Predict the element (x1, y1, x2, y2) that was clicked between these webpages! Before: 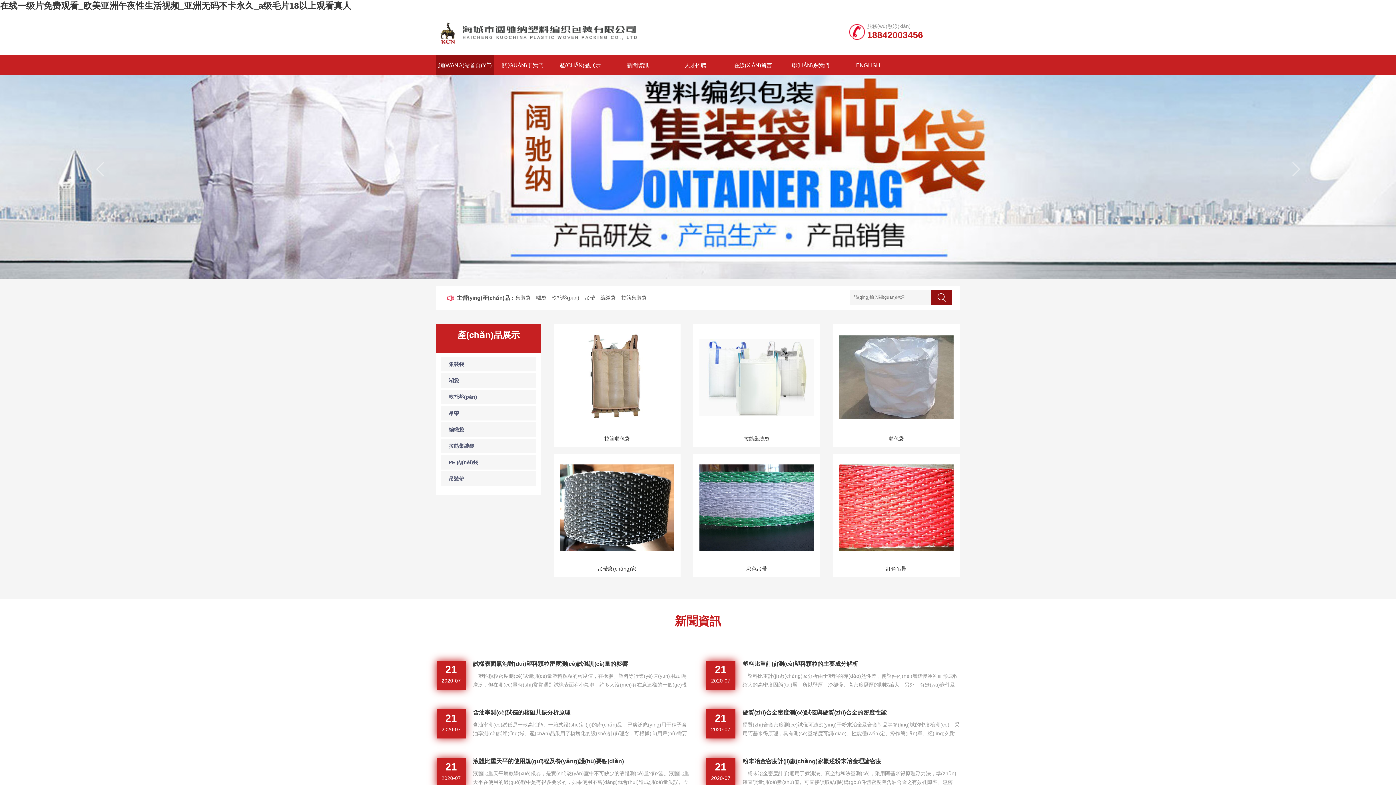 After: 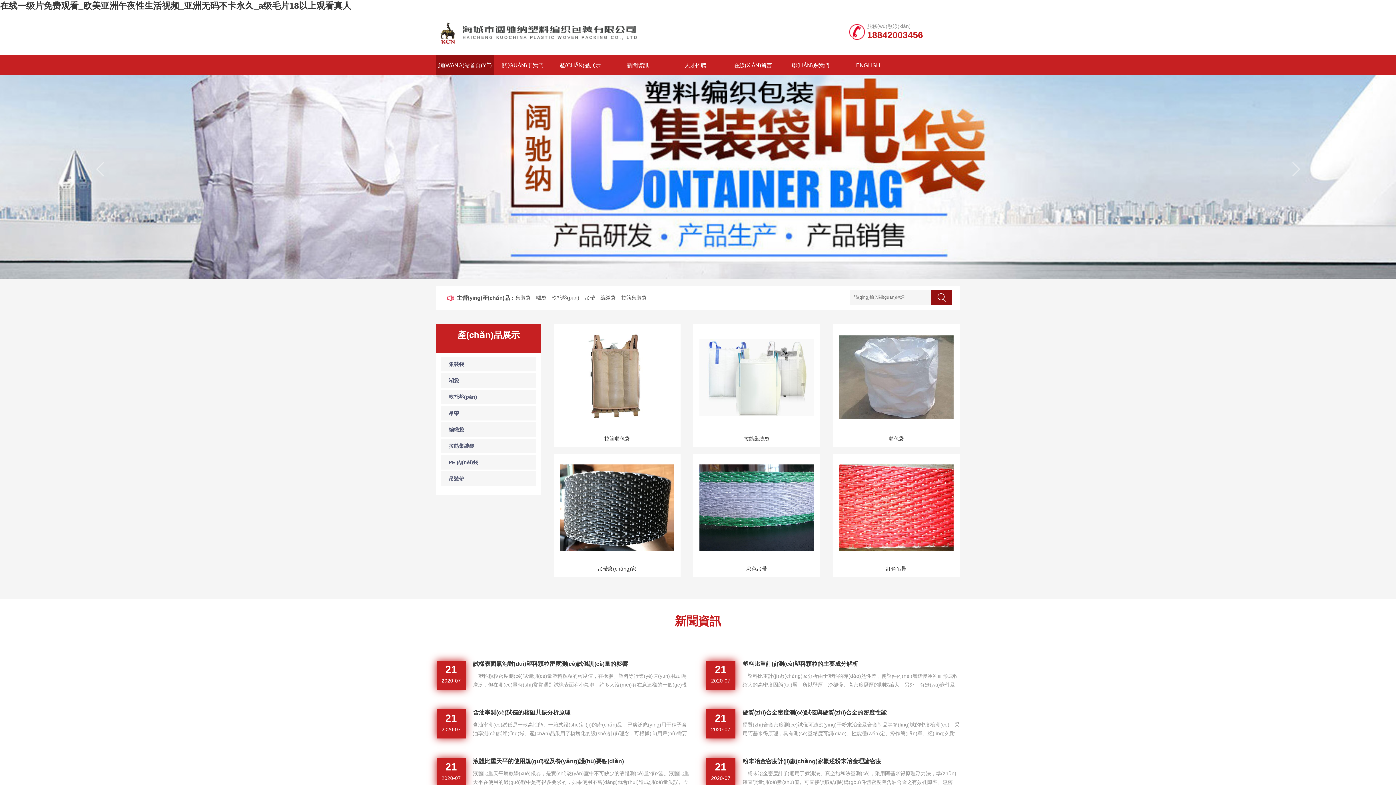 Action: label: 拉筋噸包袋 bbox: (554, 430, 679, 447)